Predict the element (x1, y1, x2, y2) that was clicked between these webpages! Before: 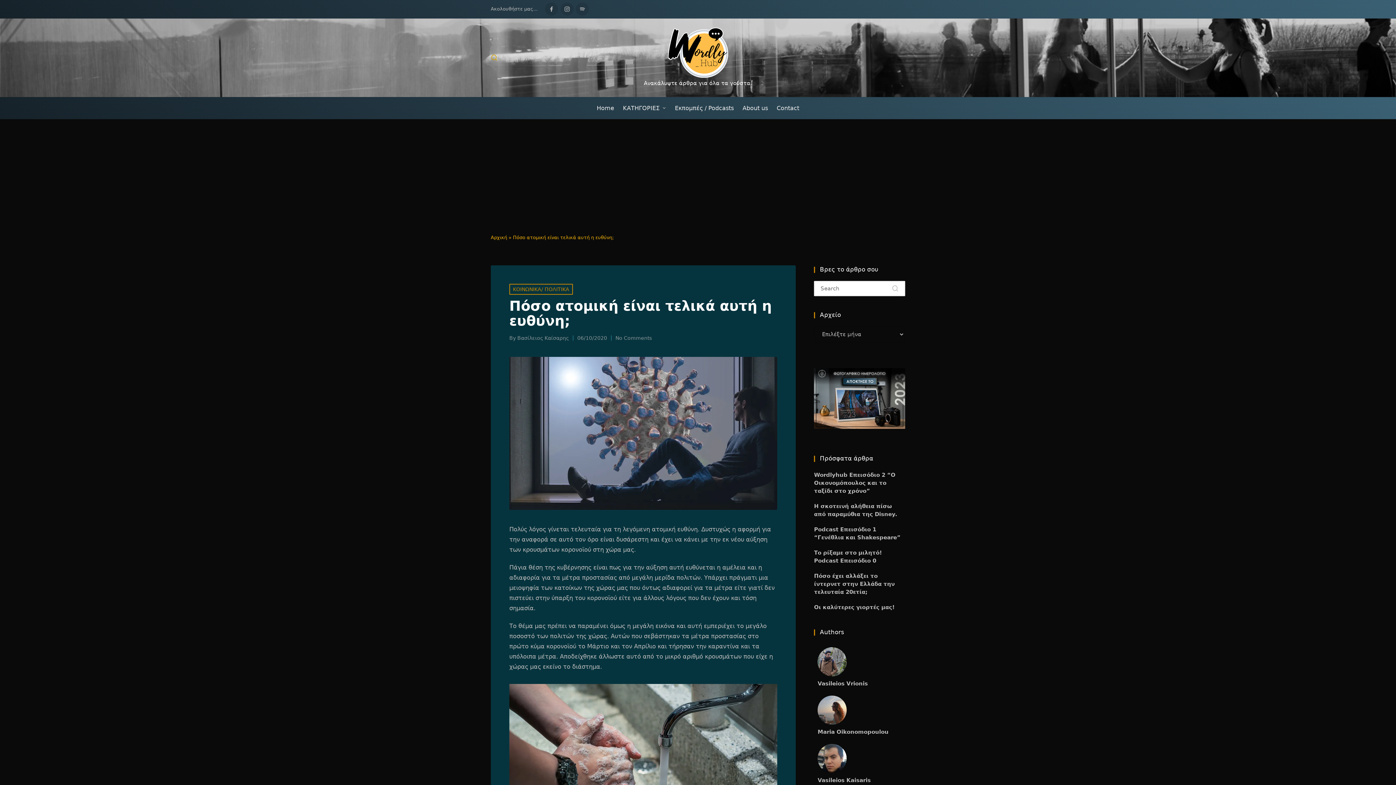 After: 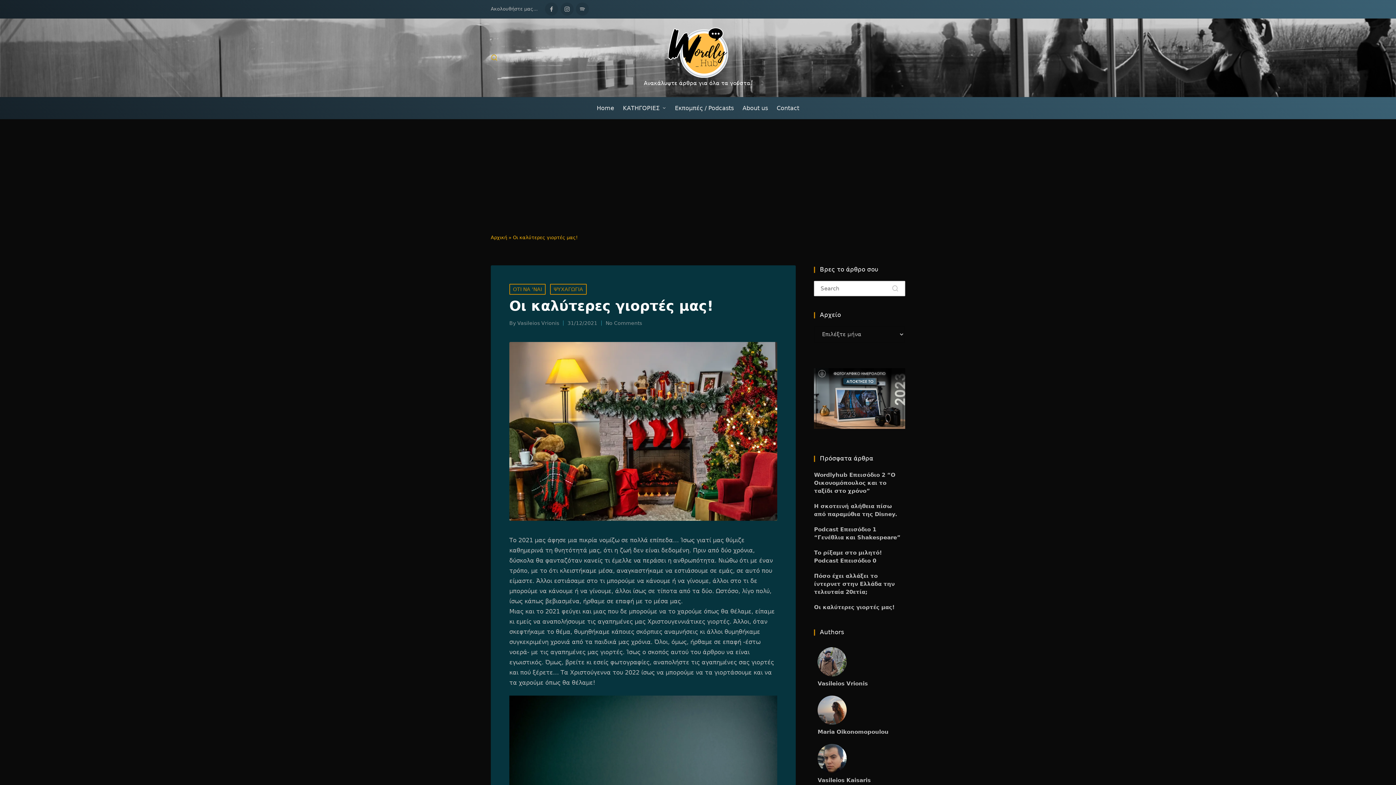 Action: bbox: (814, 603, 905, 611) label: Οι καλύτερες γιορτές μας!